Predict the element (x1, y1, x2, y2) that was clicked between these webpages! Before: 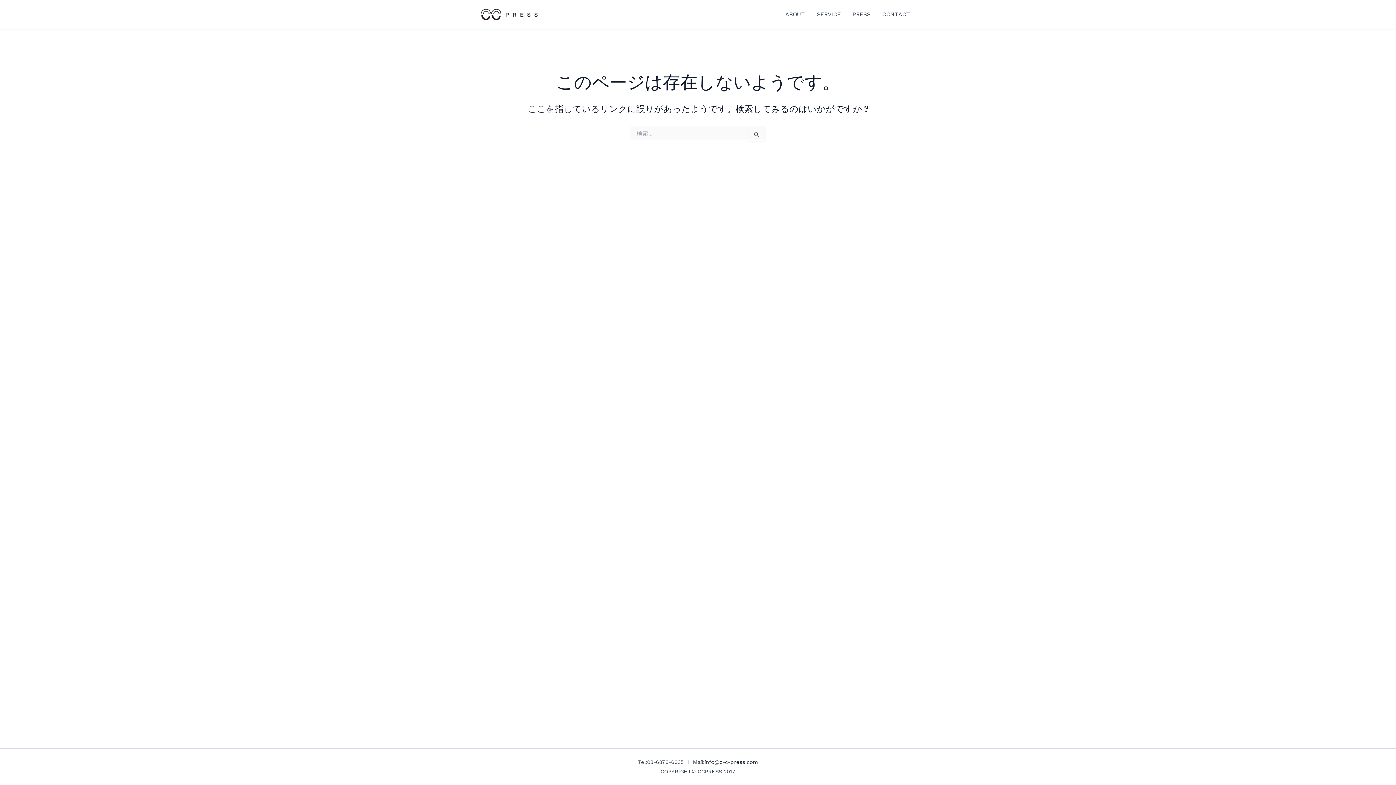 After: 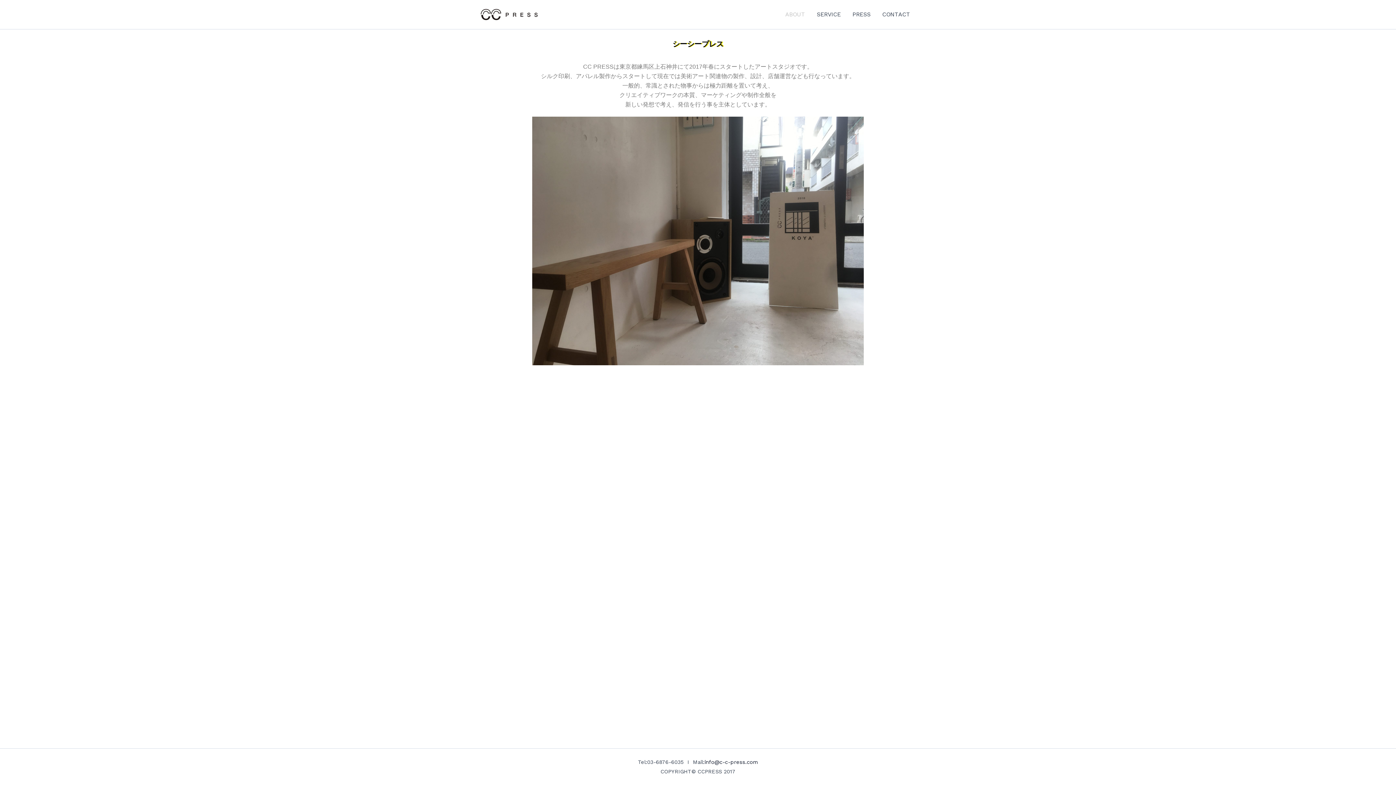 Action: label: ABOUT bbox: (779, 0, 811, 29)